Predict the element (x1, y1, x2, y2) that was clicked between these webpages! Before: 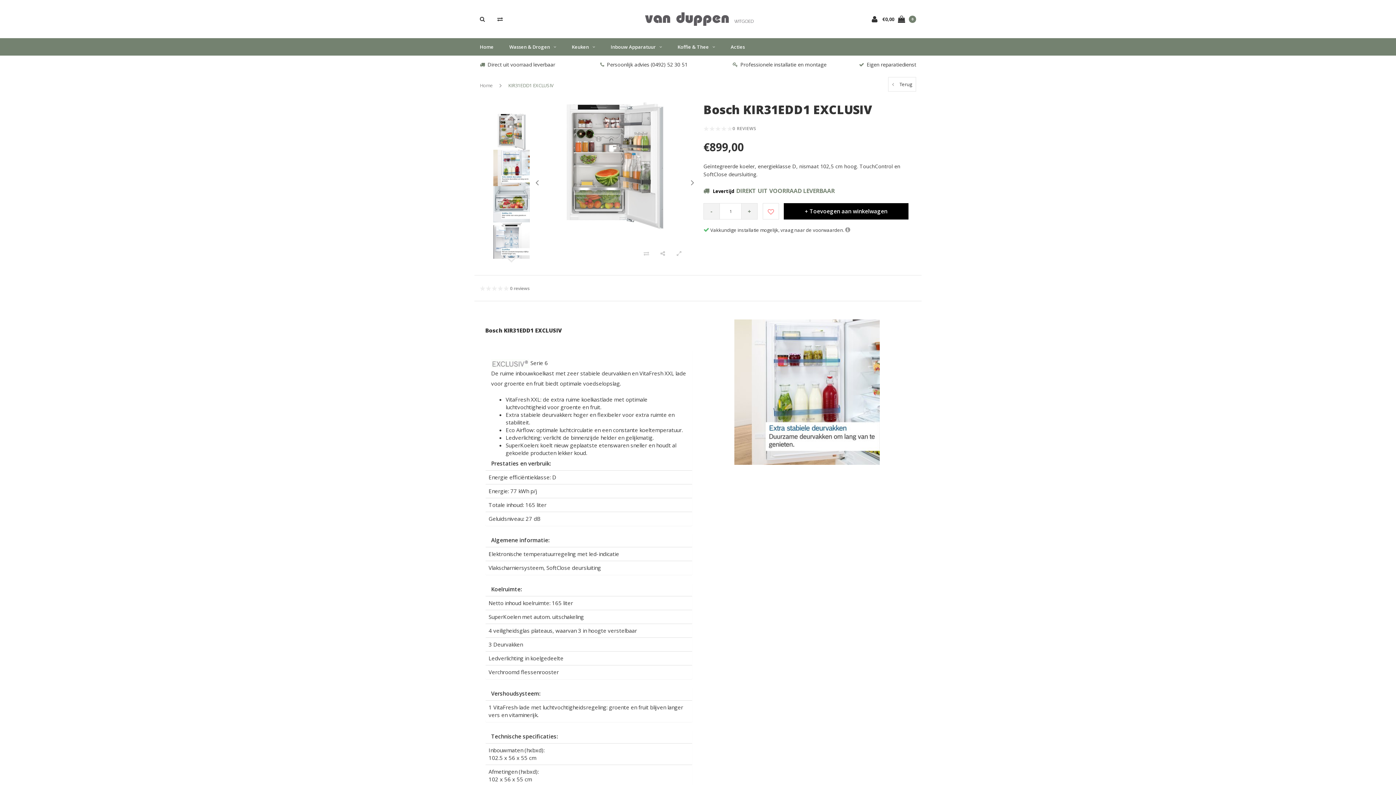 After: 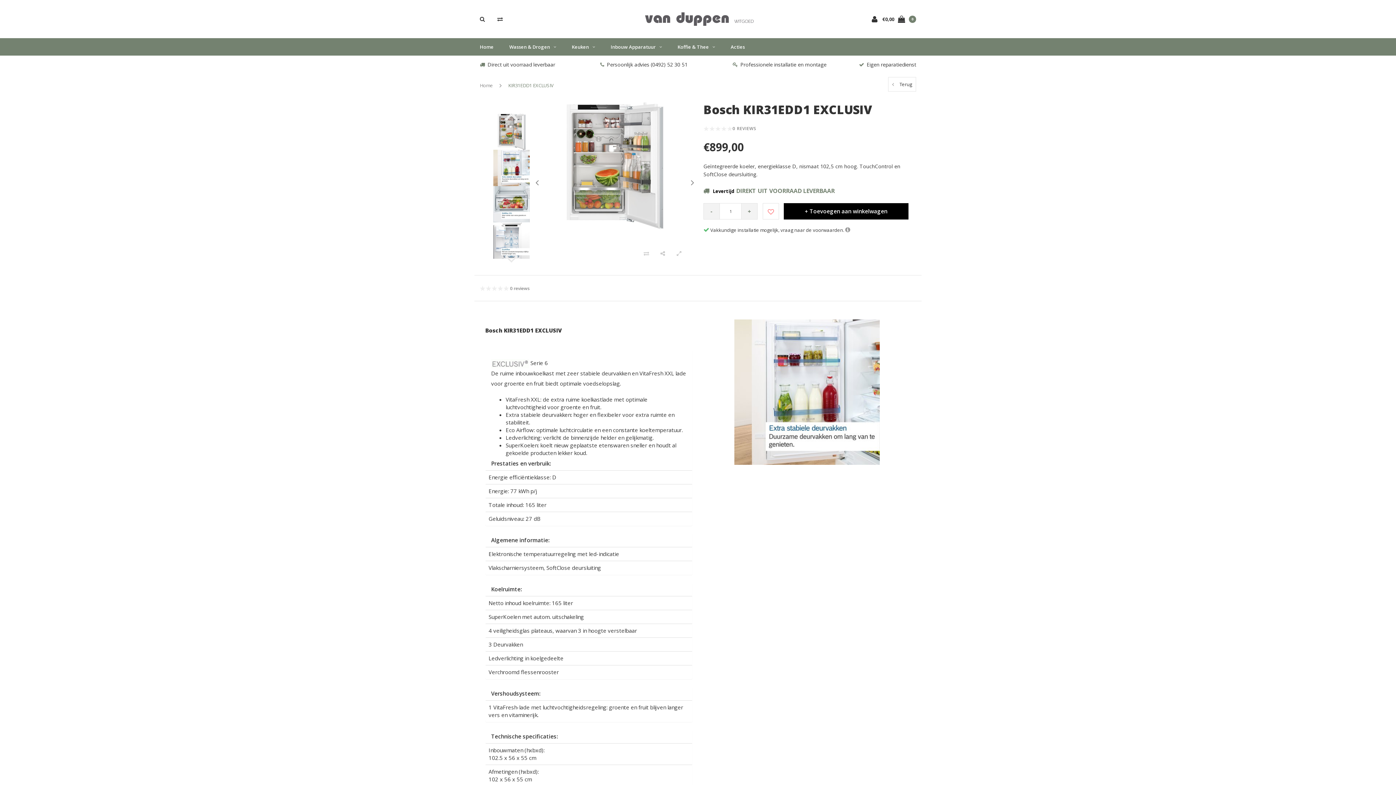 Action: bbox: (491, 733, 558, 740) label: Technische specificaties: